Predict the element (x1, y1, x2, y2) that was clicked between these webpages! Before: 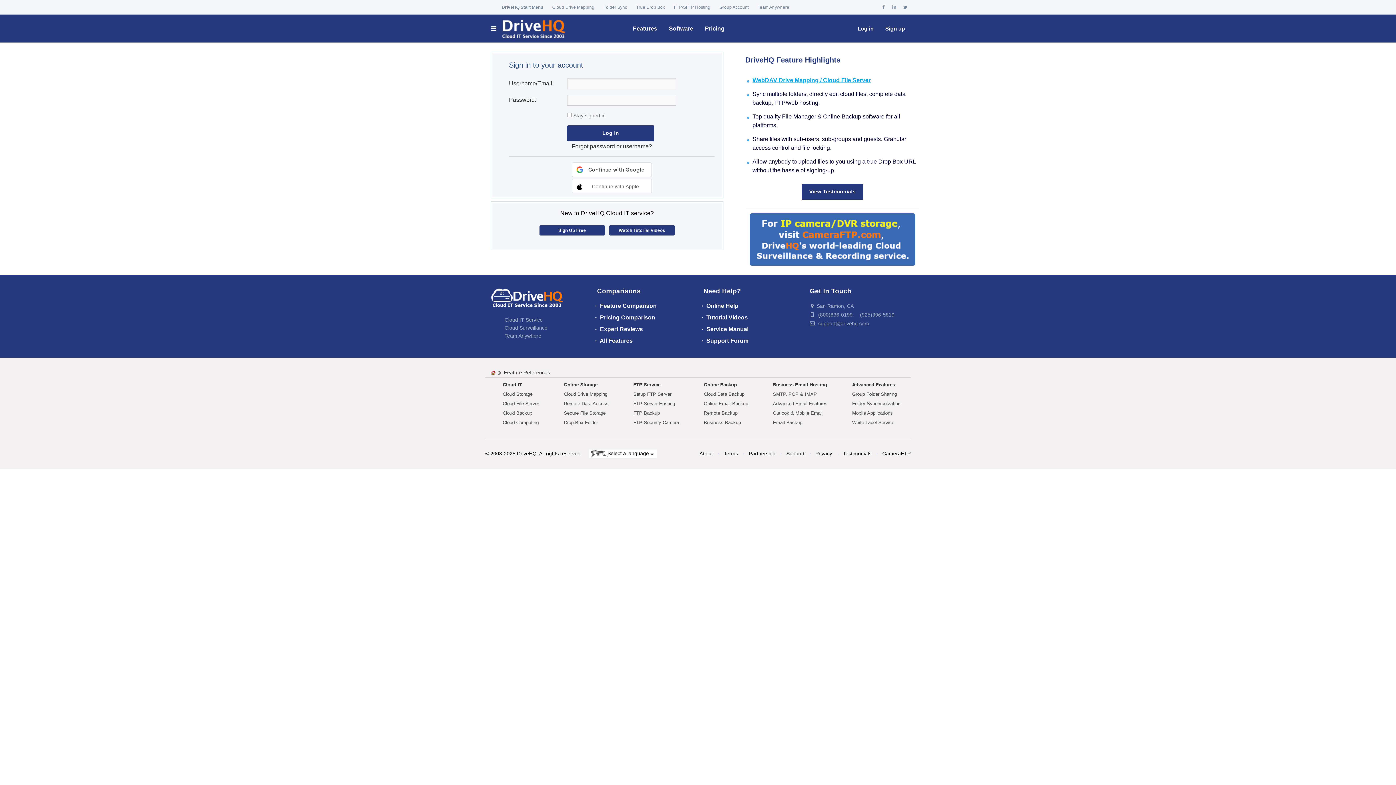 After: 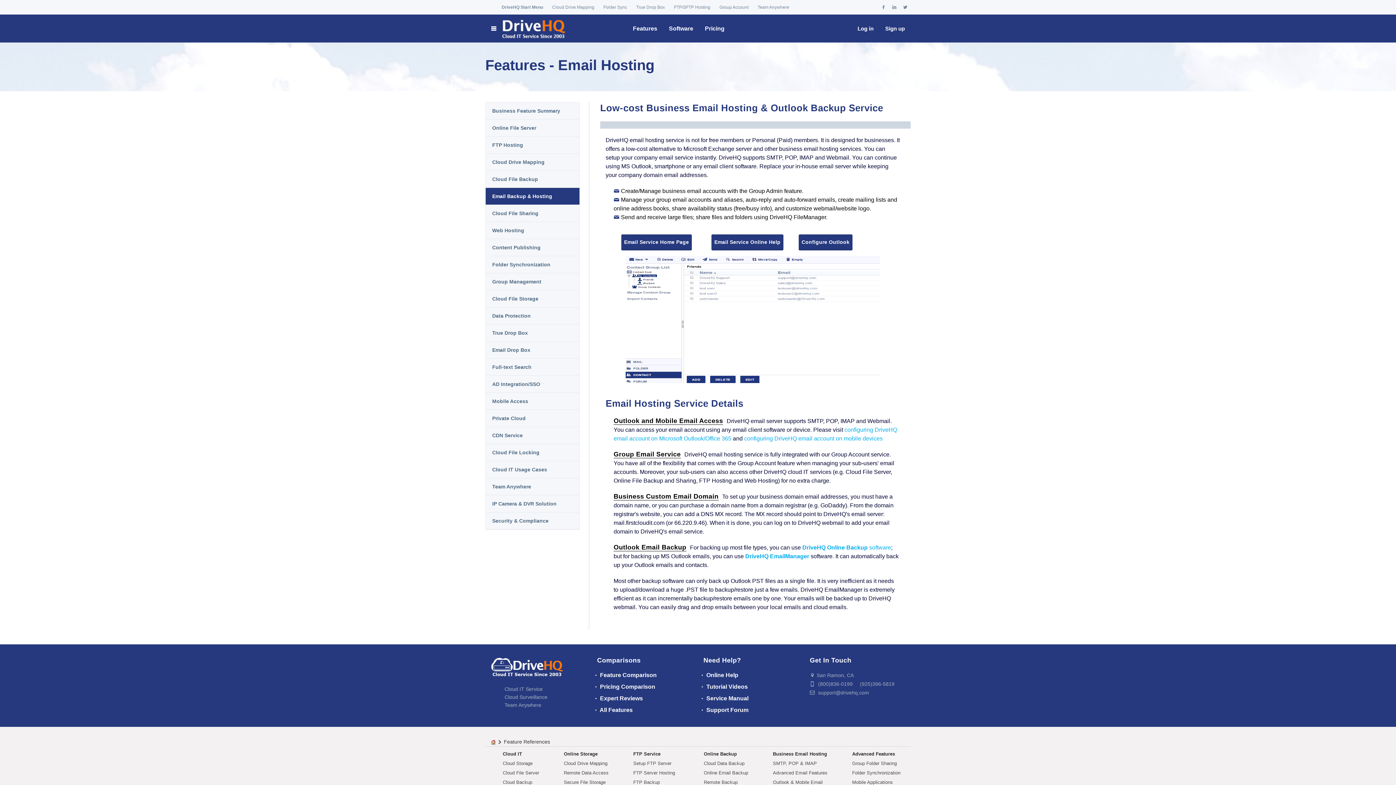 Action: bbox: (773, 391, 817, 397) label: SMTP, POP & IMAP